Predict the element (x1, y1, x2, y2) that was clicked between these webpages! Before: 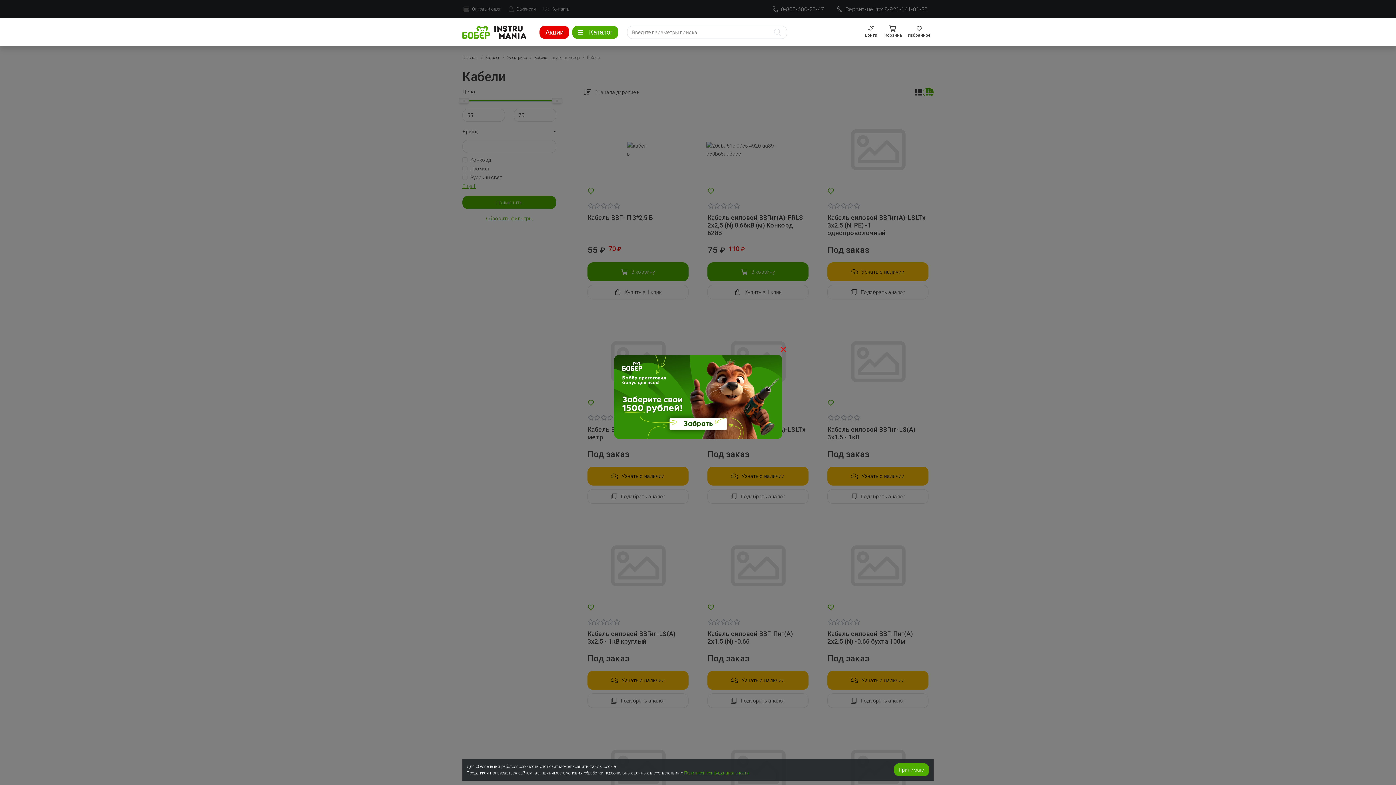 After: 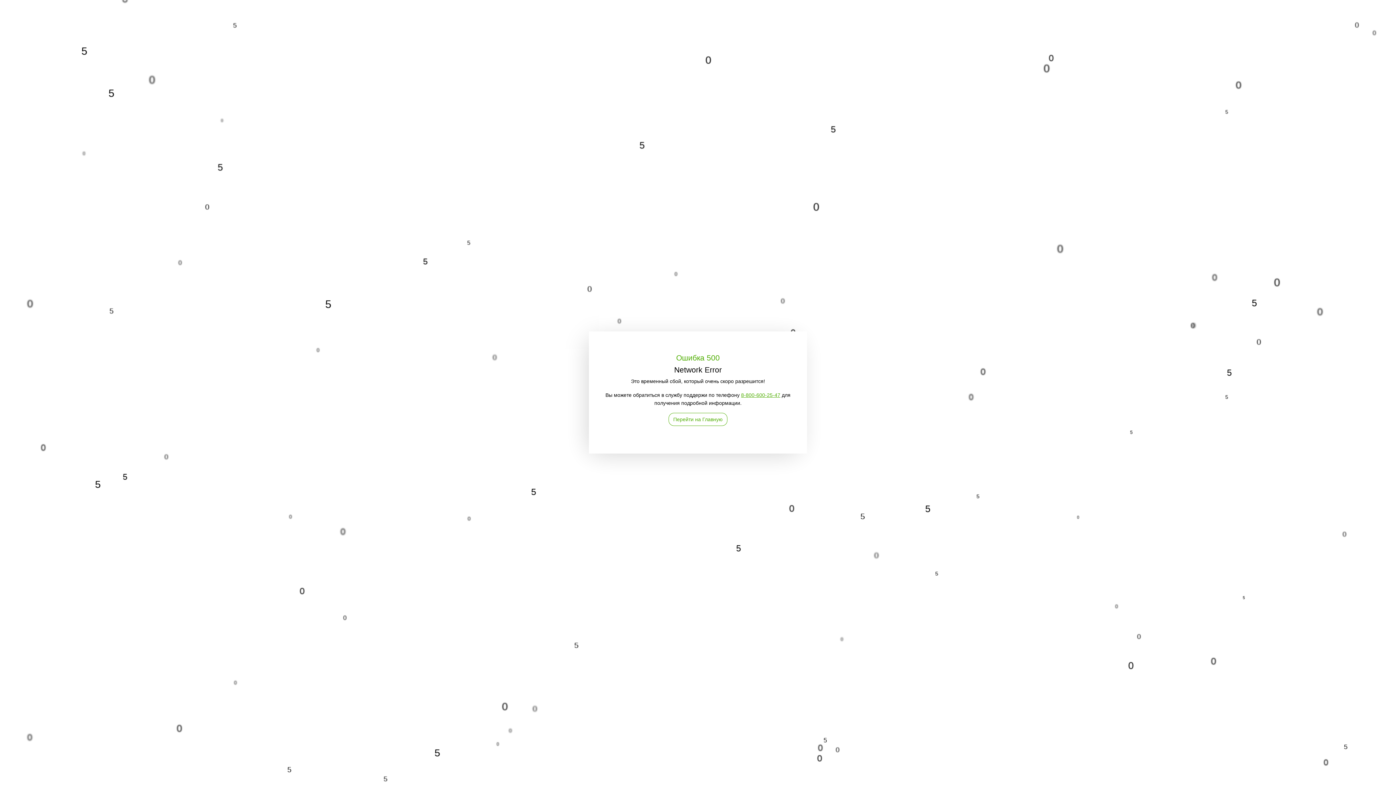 Action: label: Войти bbox: (862, 25, 880, 38)